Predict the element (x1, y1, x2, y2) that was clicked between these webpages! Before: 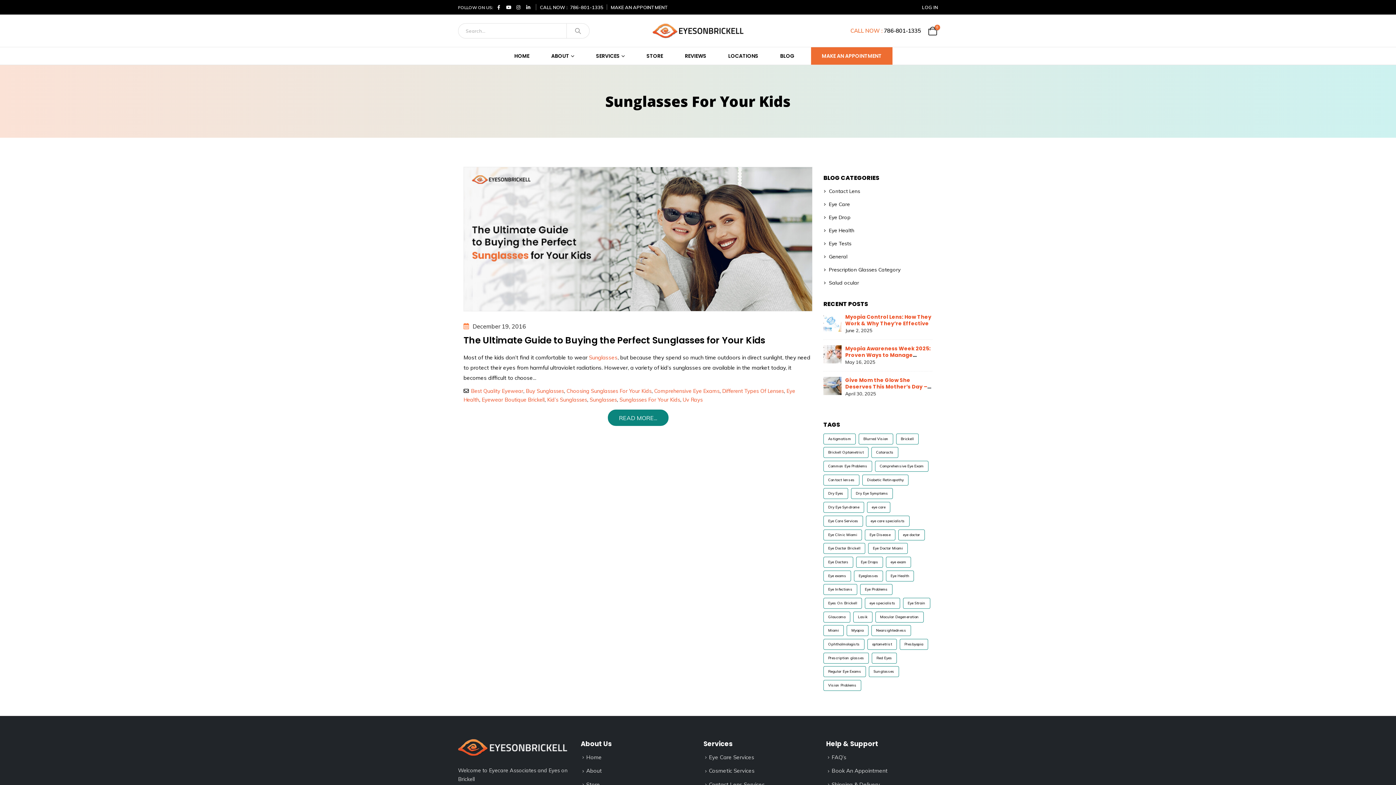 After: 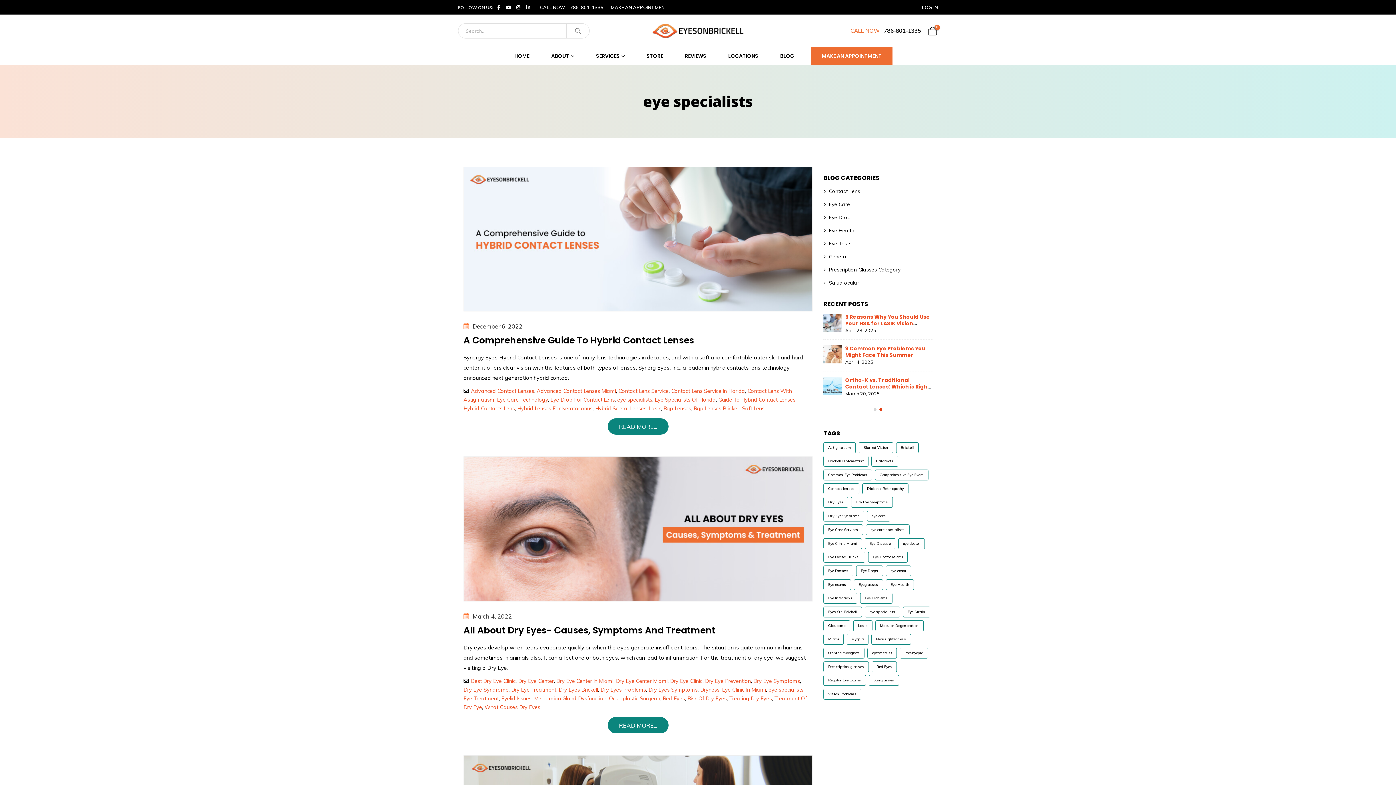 Action: bbox: (865, 598, 900, 609) label: eye specialists (6 items)